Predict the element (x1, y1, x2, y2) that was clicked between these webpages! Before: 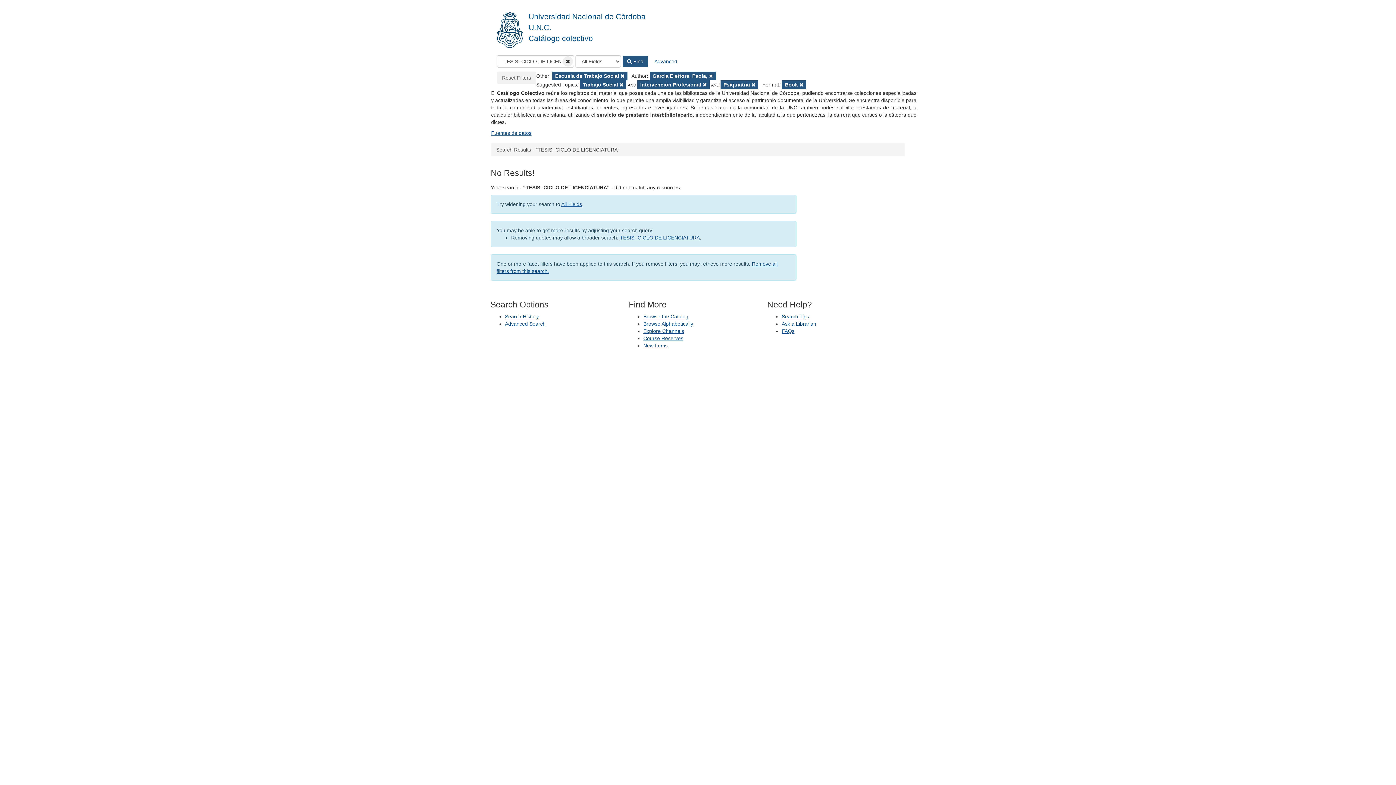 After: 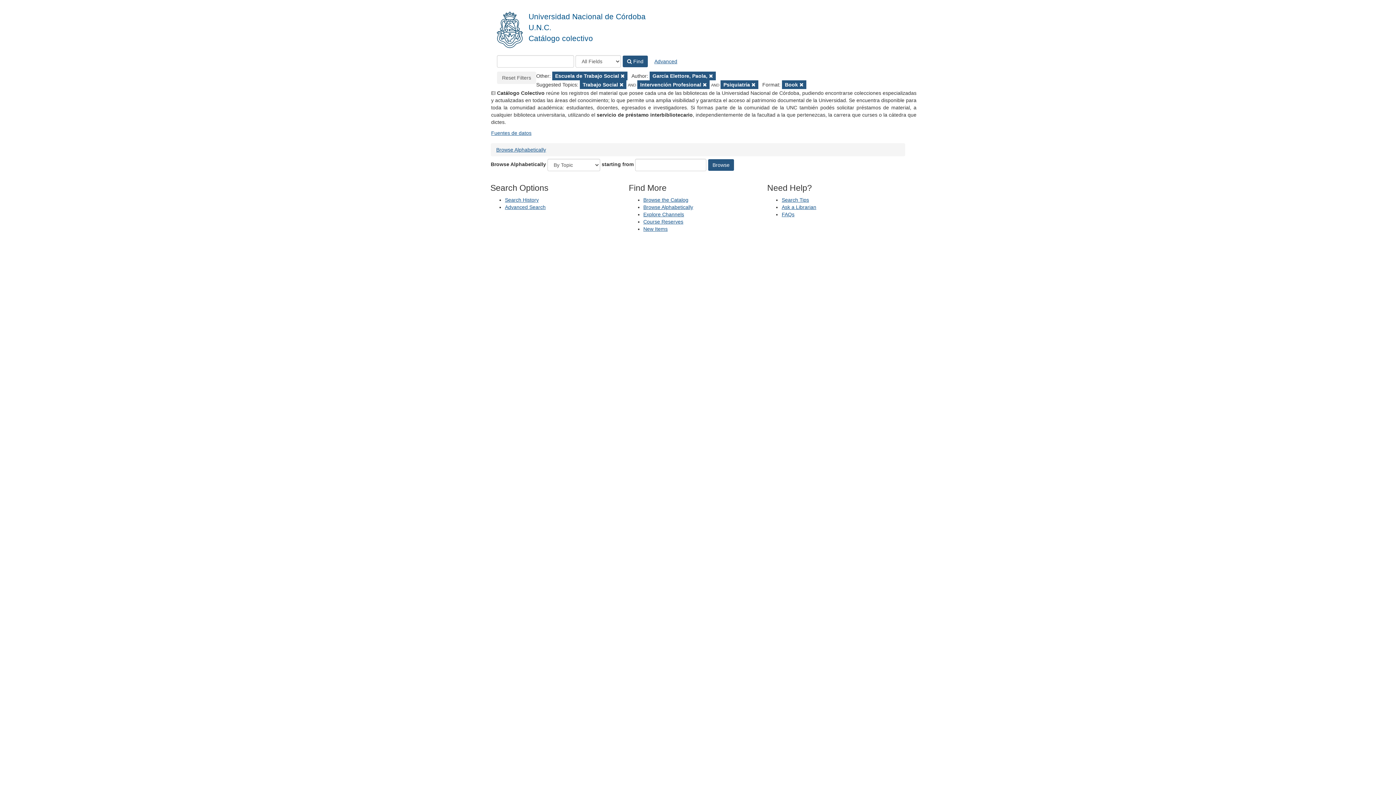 Action: label: Browse Alphabetically bbox: (643, 320, 693, 326)